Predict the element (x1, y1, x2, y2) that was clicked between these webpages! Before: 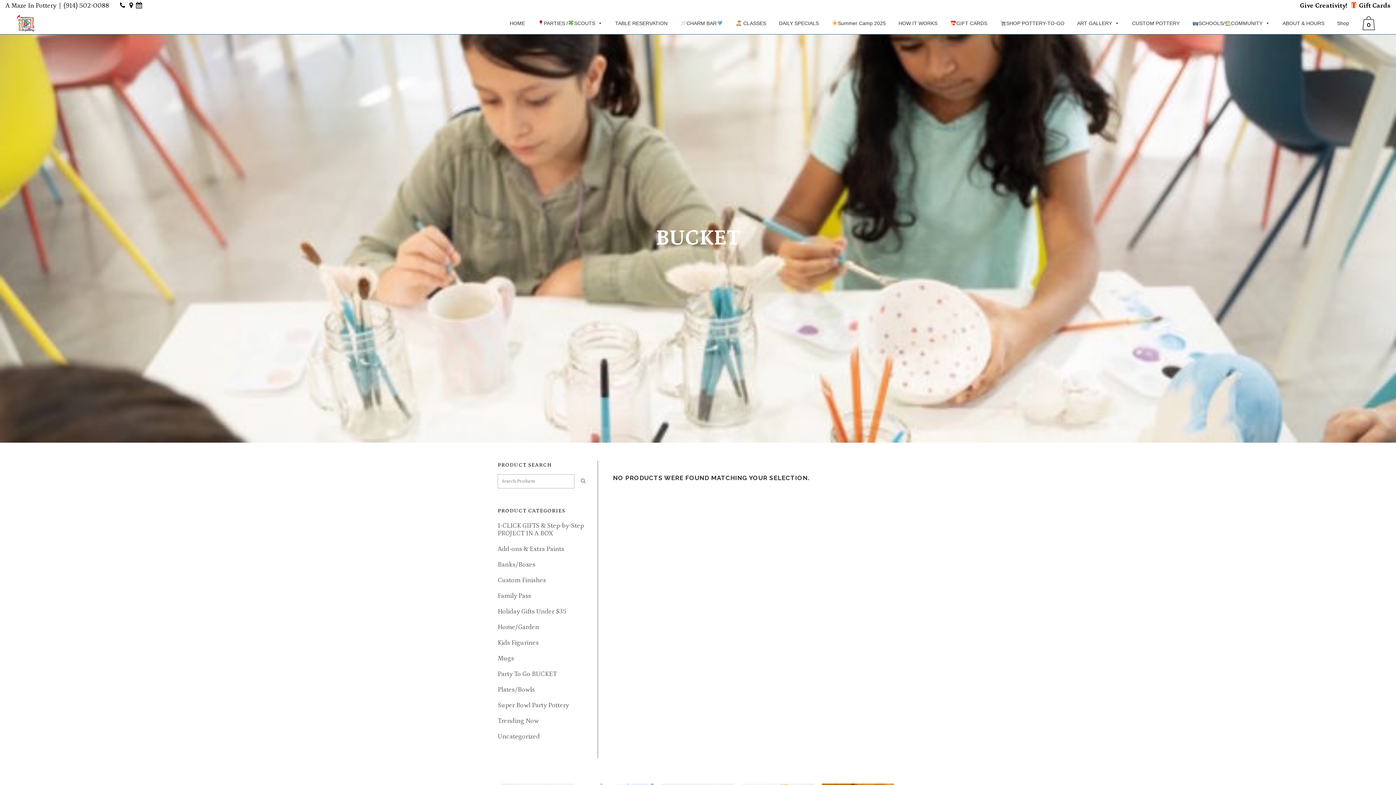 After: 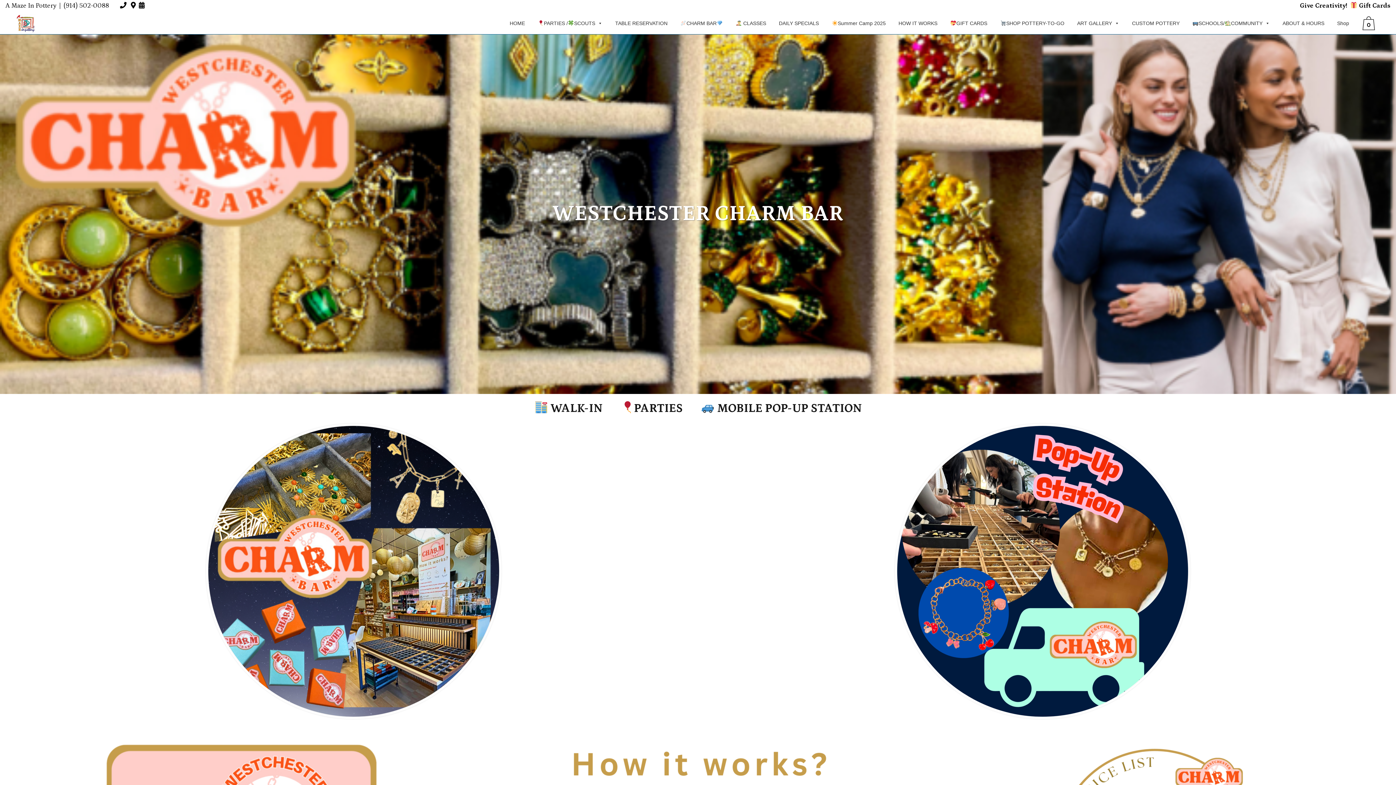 Action: label: CHARM BAR bbox: (678, 16, 726, 30)